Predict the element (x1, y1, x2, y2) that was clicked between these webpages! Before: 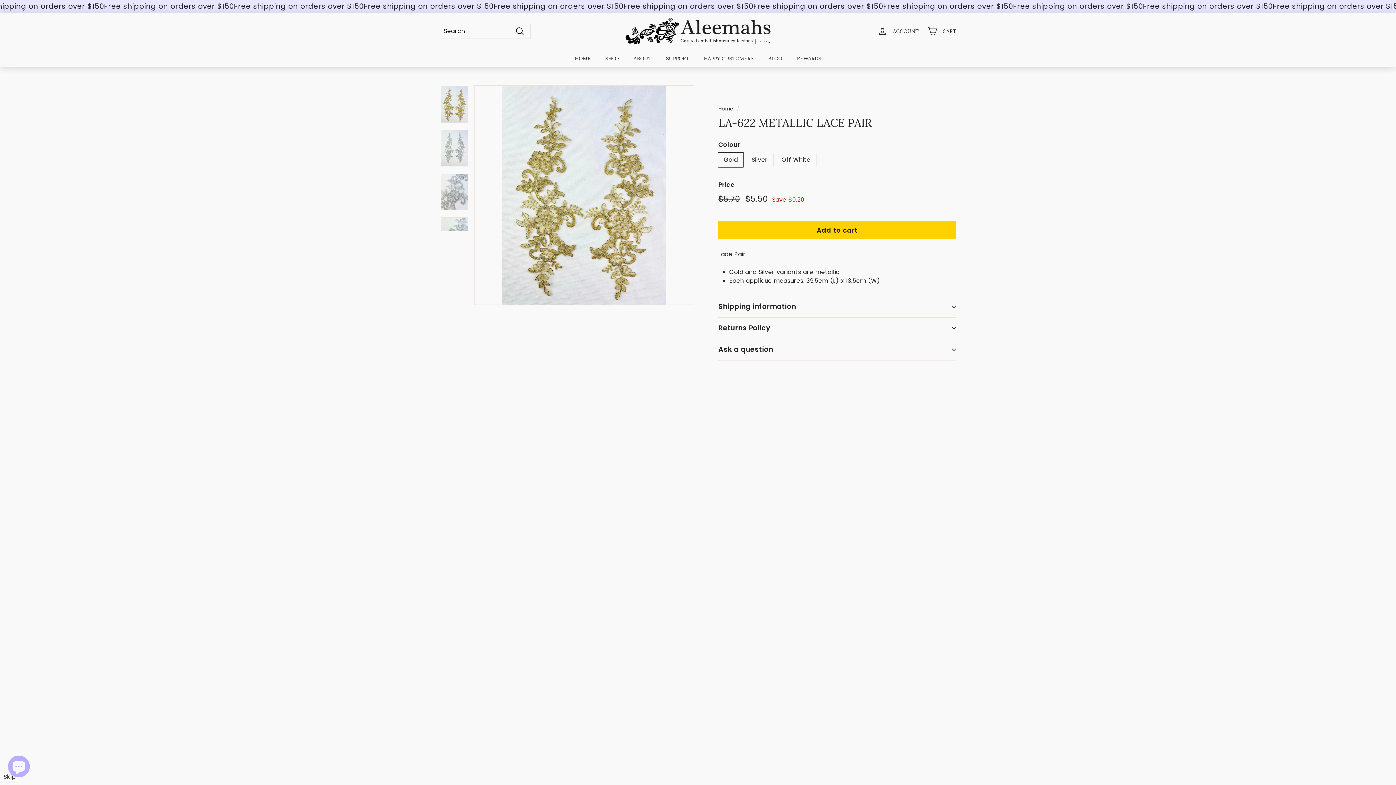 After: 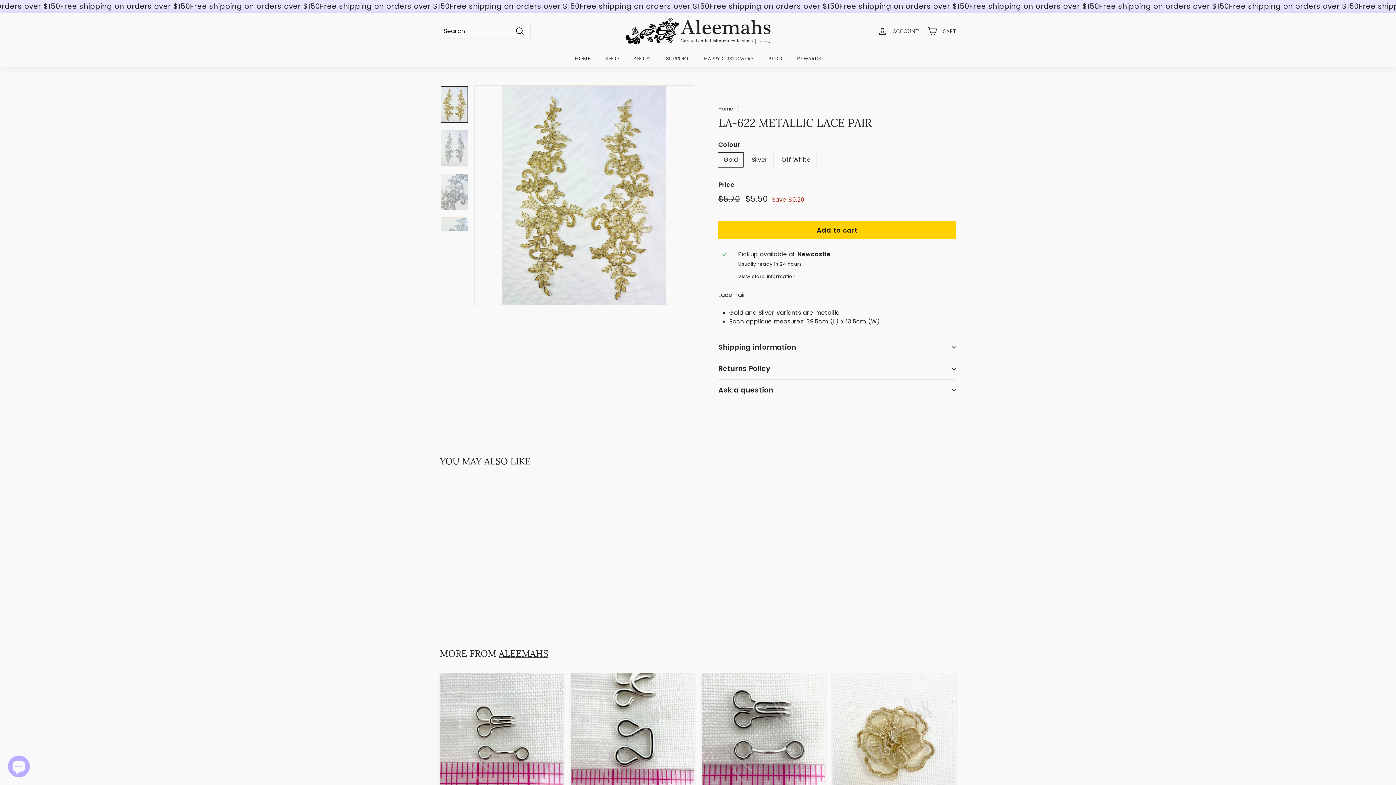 Action: bbox: (718, 317, 956, 339) label: Returns Policy